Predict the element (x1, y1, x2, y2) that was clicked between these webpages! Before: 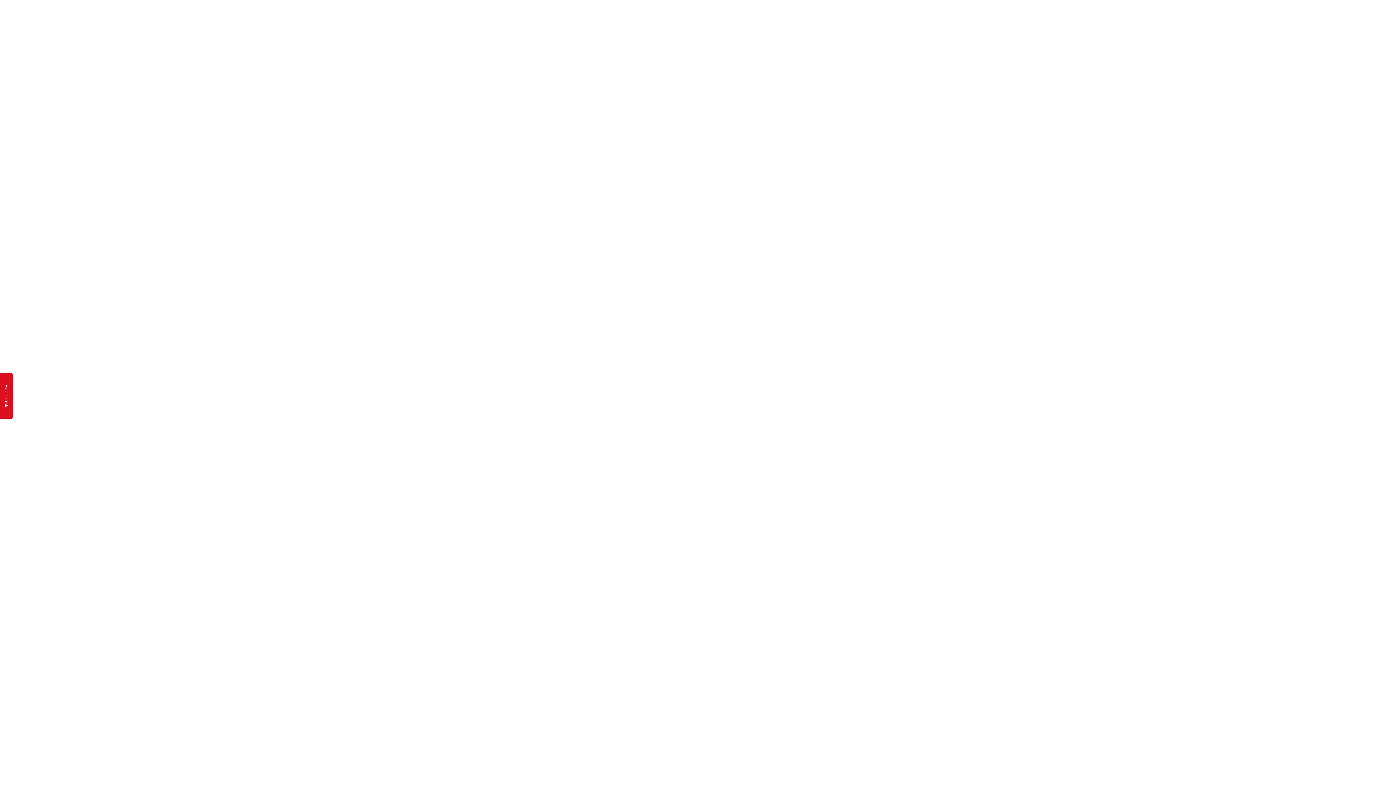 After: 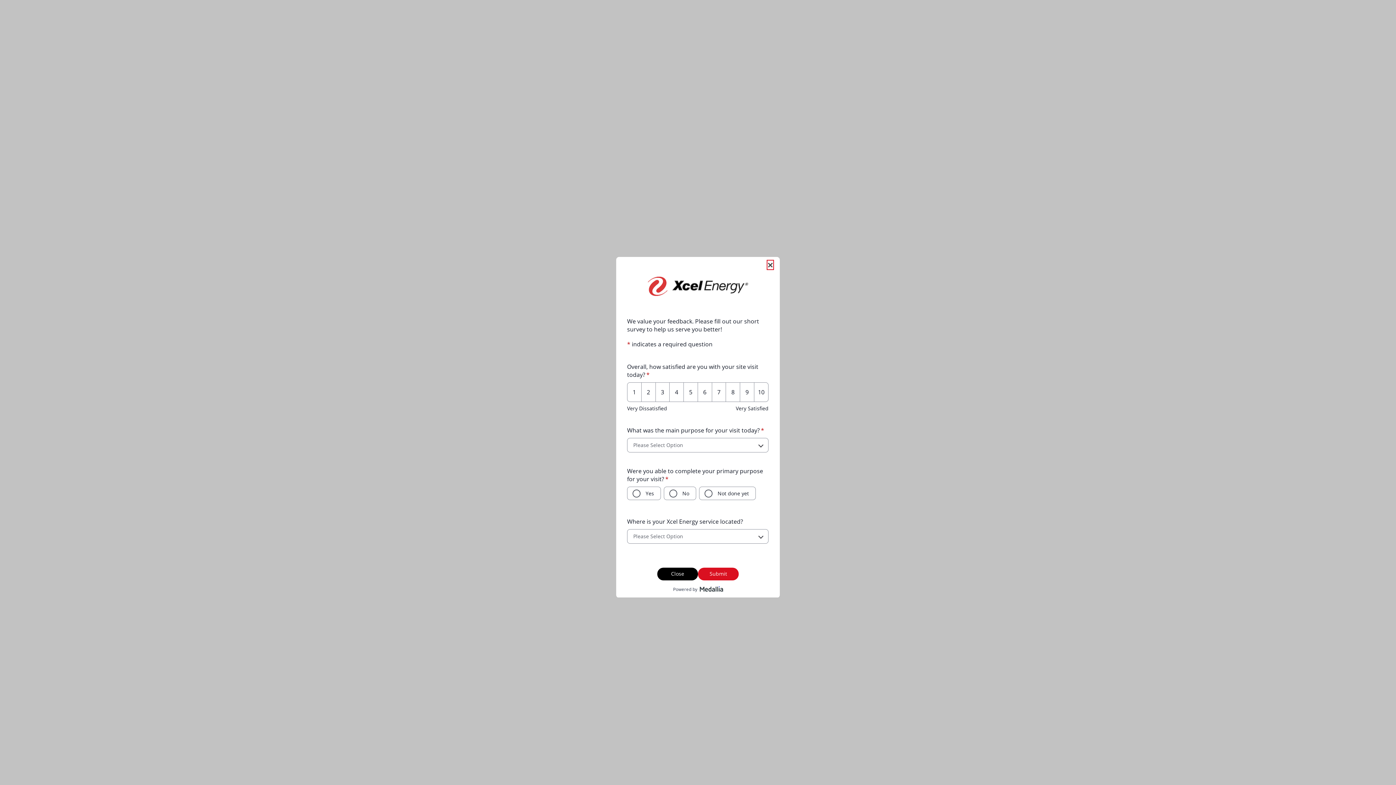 Action: label: Feedback bbox: (0, 373, 12, 418)